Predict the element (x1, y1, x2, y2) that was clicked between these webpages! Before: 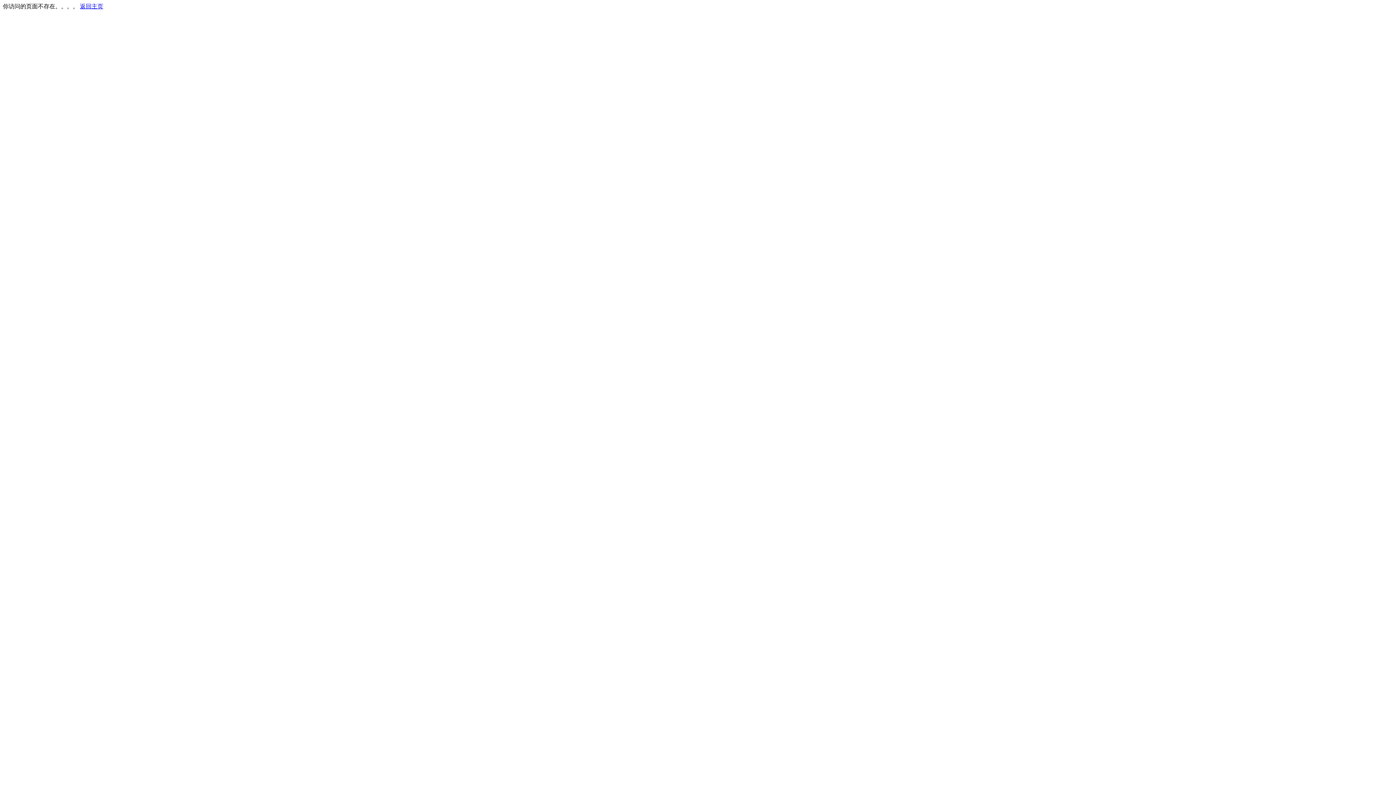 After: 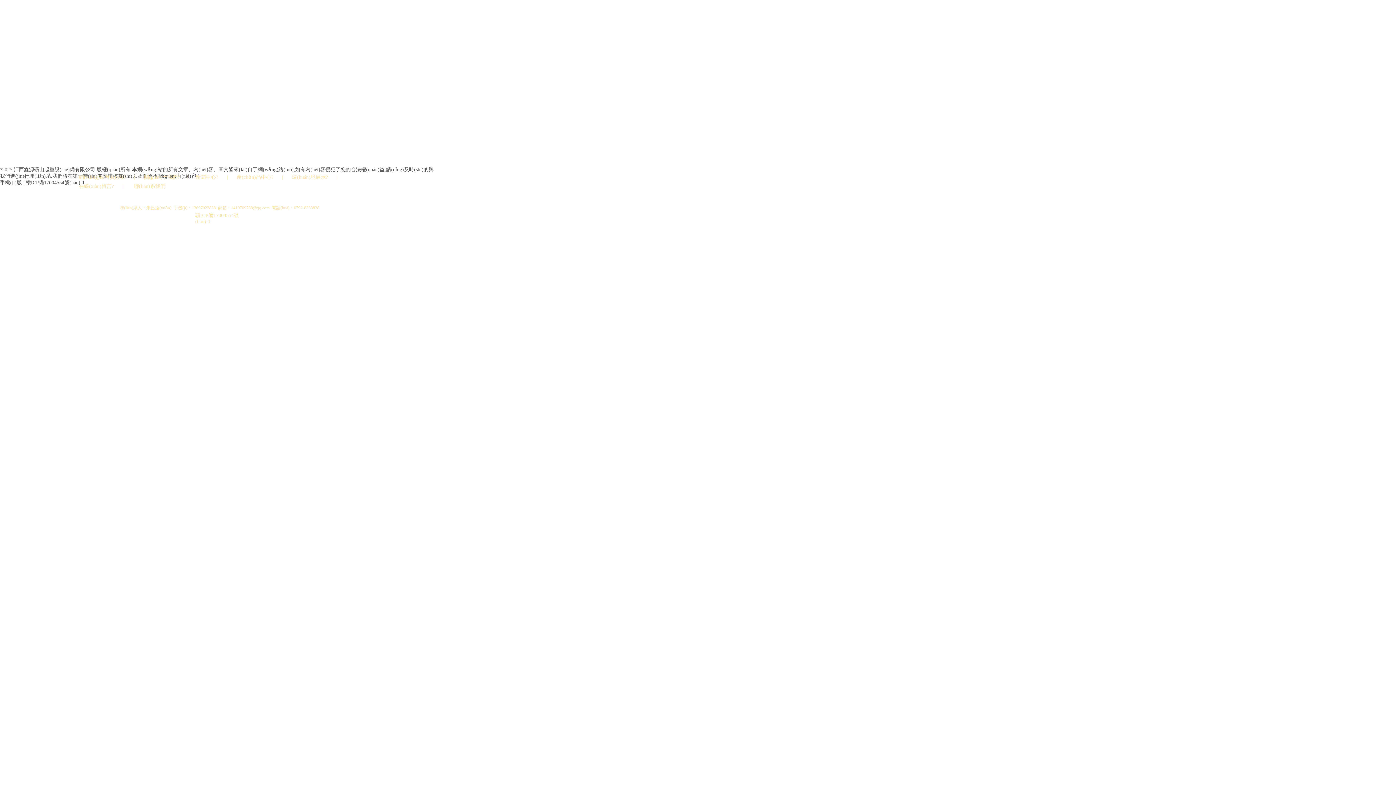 Action: bbox: (80, 3, 103, 9) label: 返回主页